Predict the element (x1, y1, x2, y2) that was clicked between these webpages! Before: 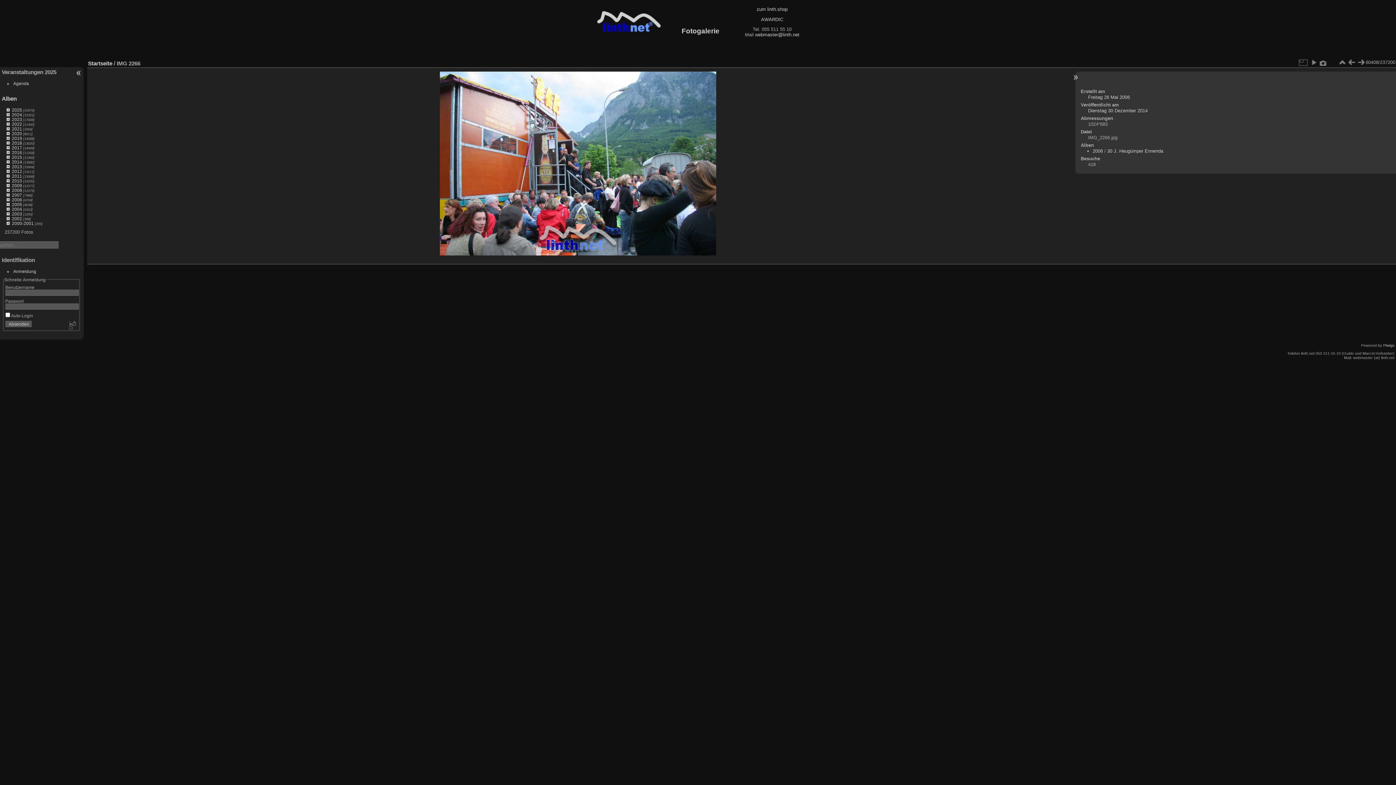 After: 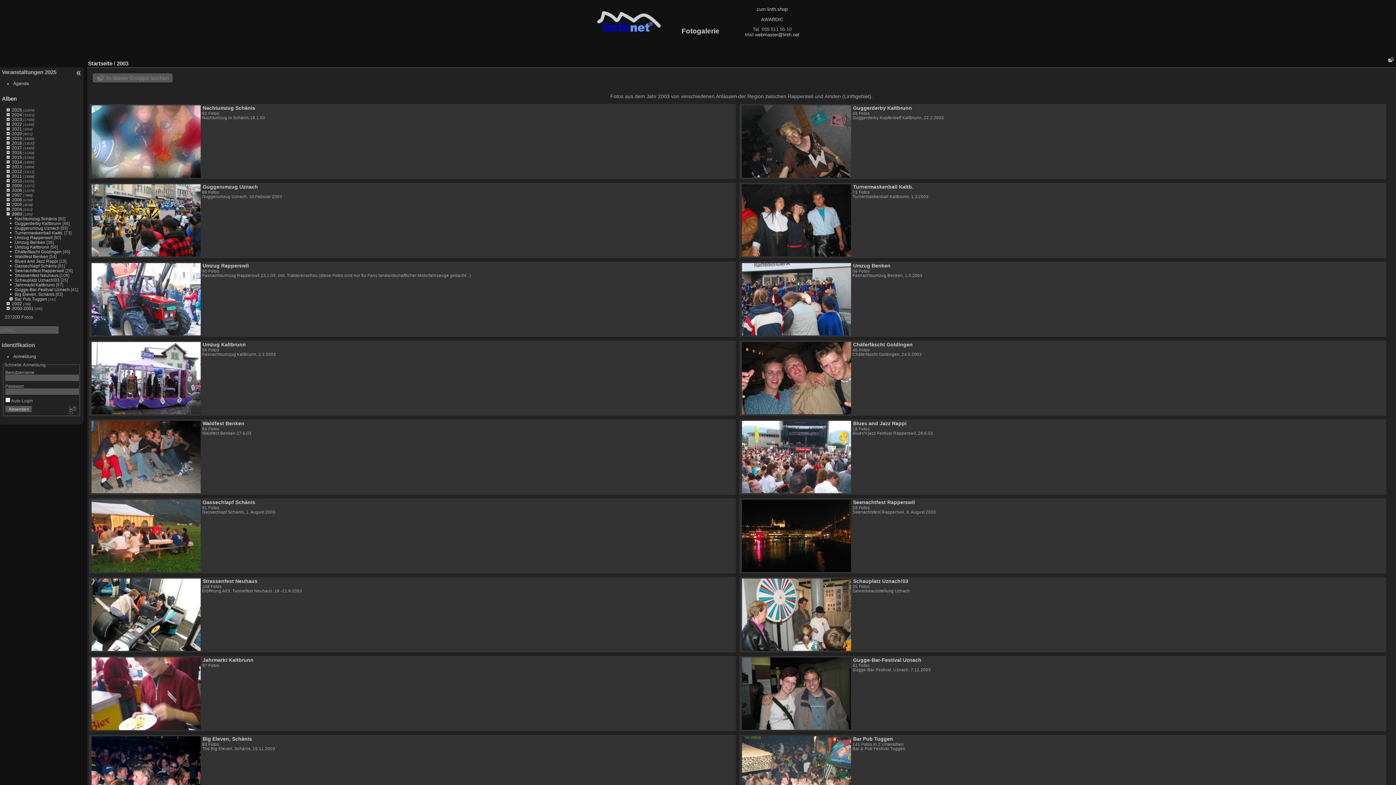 Action: bbox: (11, 211, 22, 216) label: 2003